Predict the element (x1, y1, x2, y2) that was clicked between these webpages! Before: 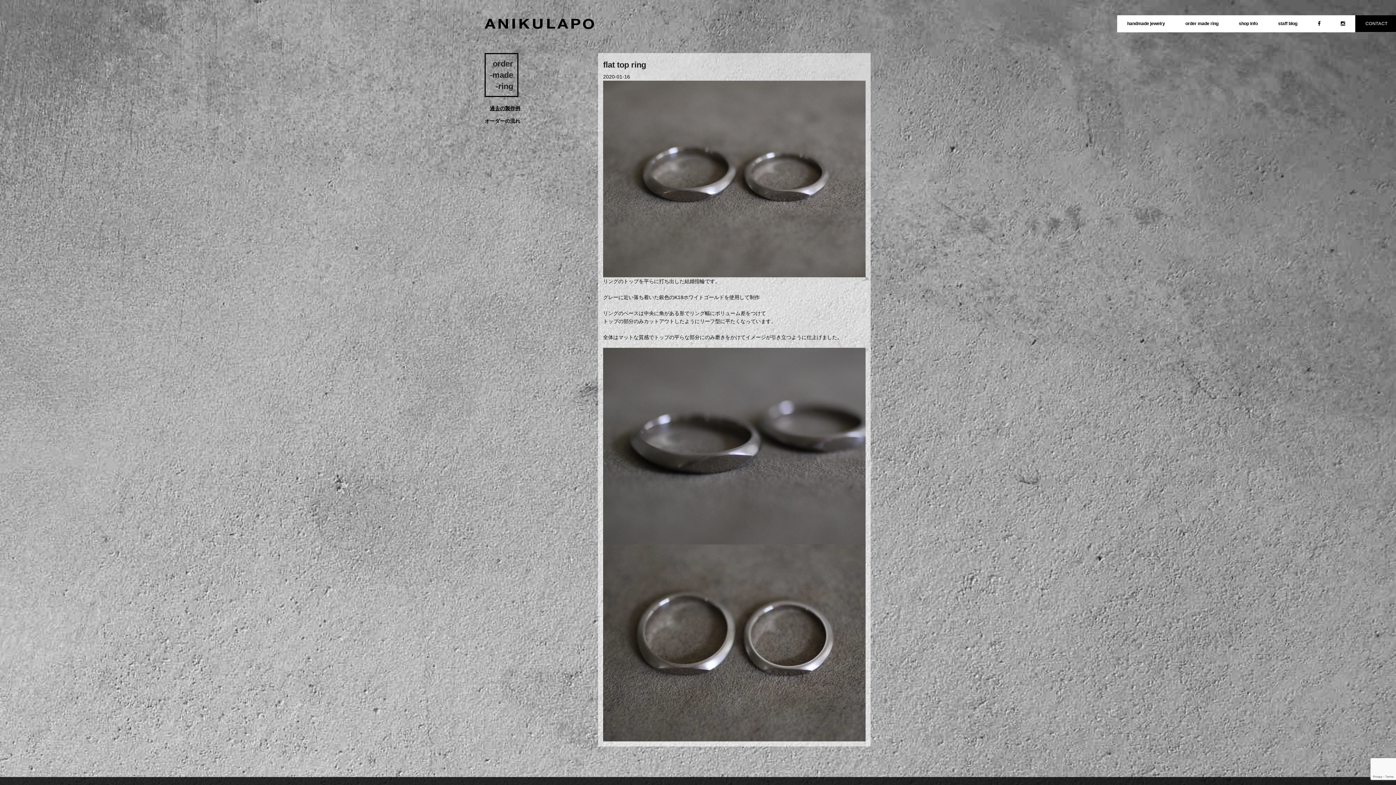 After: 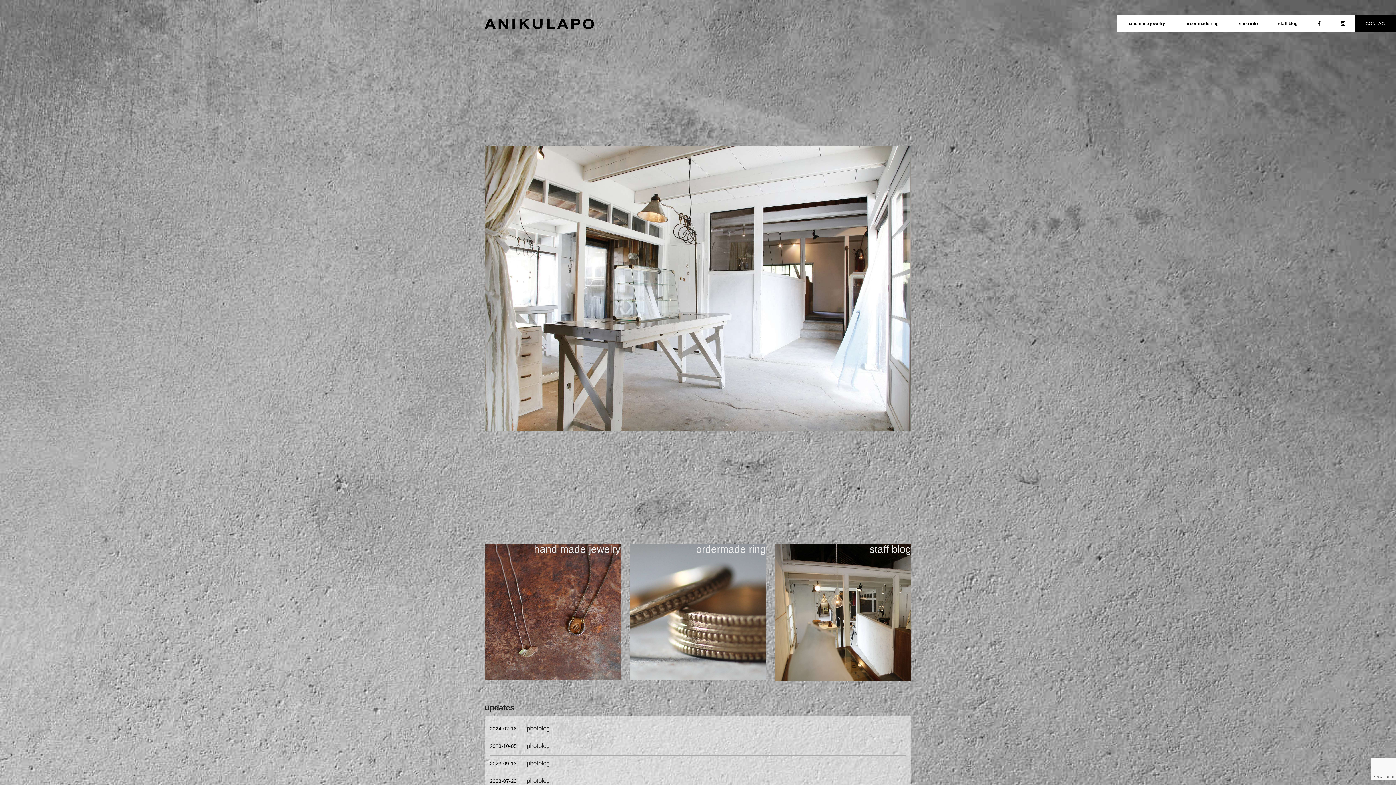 Action: bbox: (480, 15, 594, 32)